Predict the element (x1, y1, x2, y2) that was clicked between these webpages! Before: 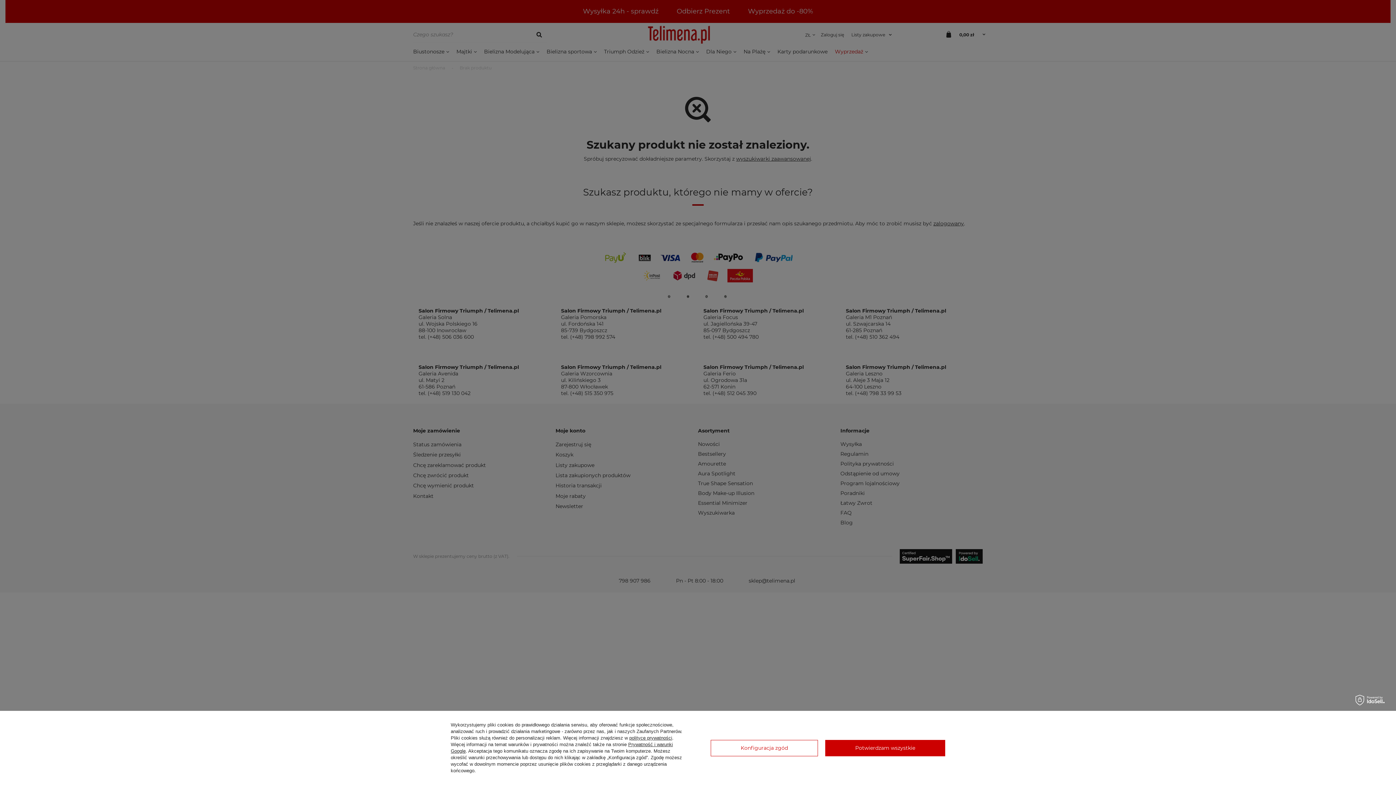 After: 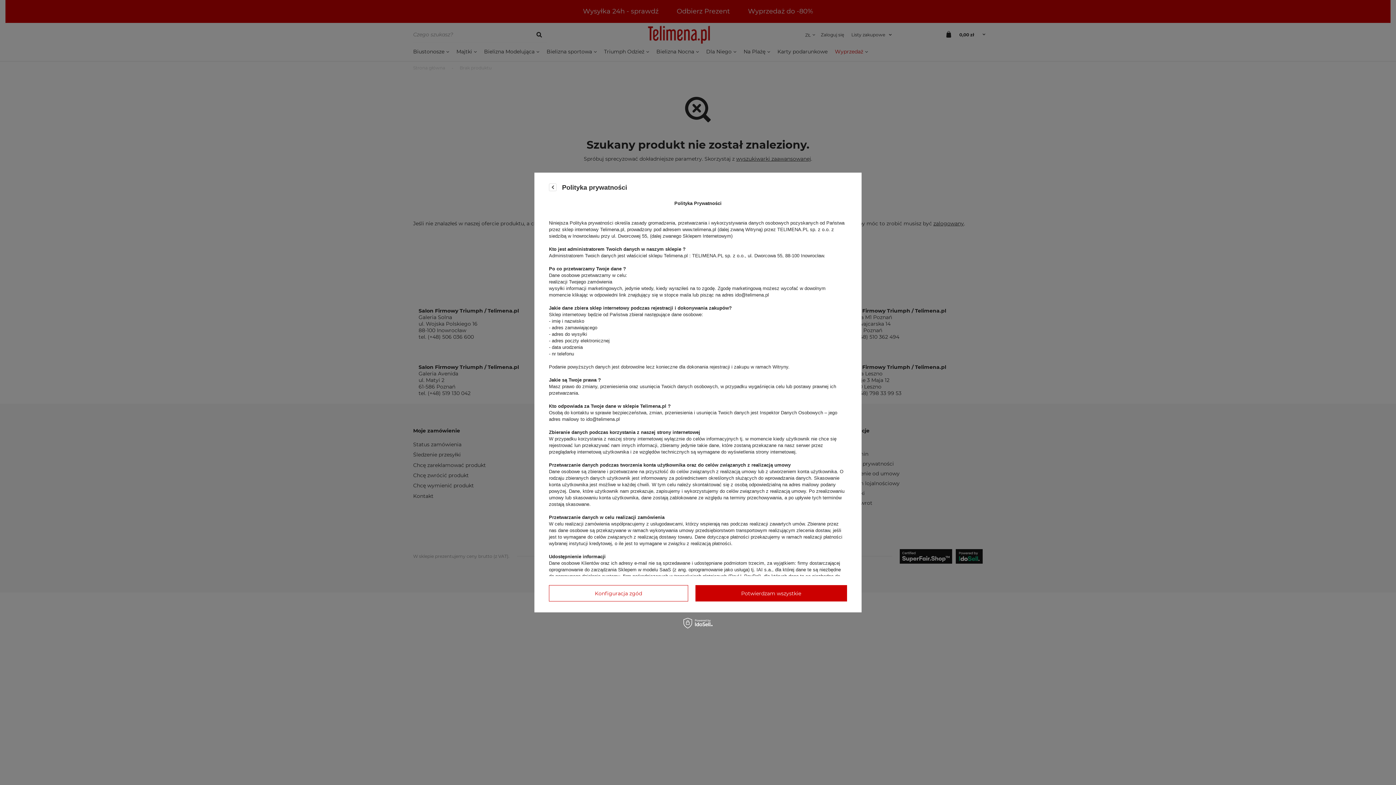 Action: label: polityce prywatności bbox: (629, 735, 672, 741)